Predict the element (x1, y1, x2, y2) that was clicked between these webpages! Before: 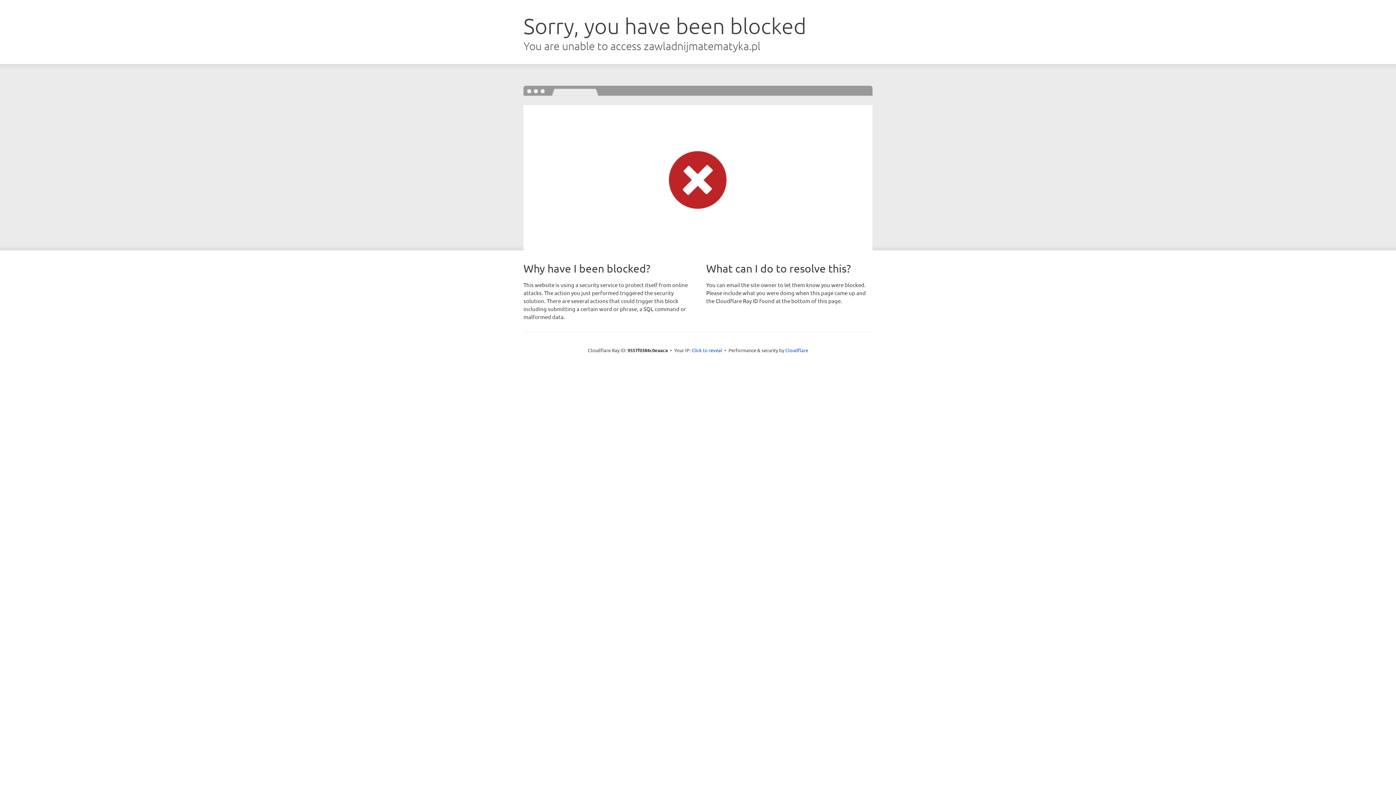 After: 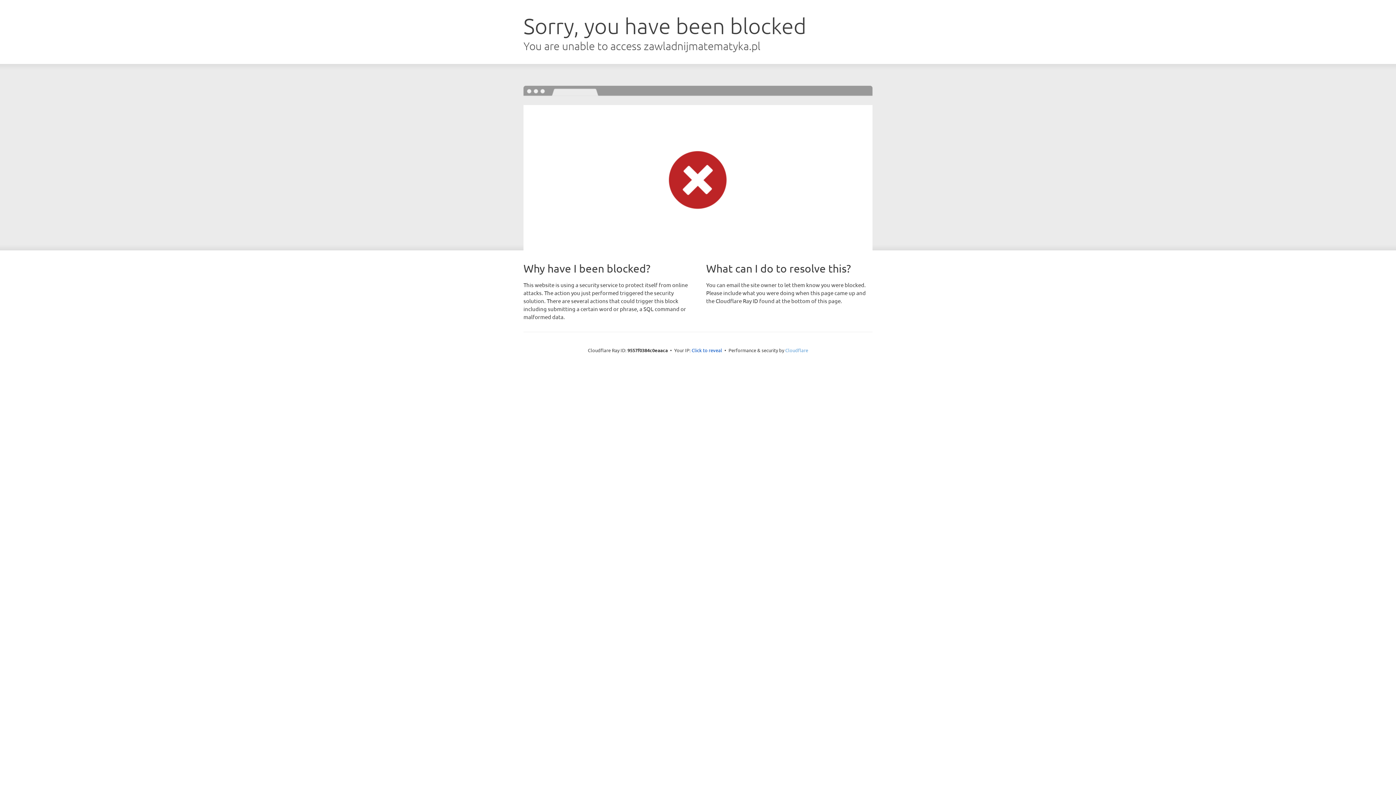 Action: bbox: (785, 347, 808, 353) label: Cloudflare